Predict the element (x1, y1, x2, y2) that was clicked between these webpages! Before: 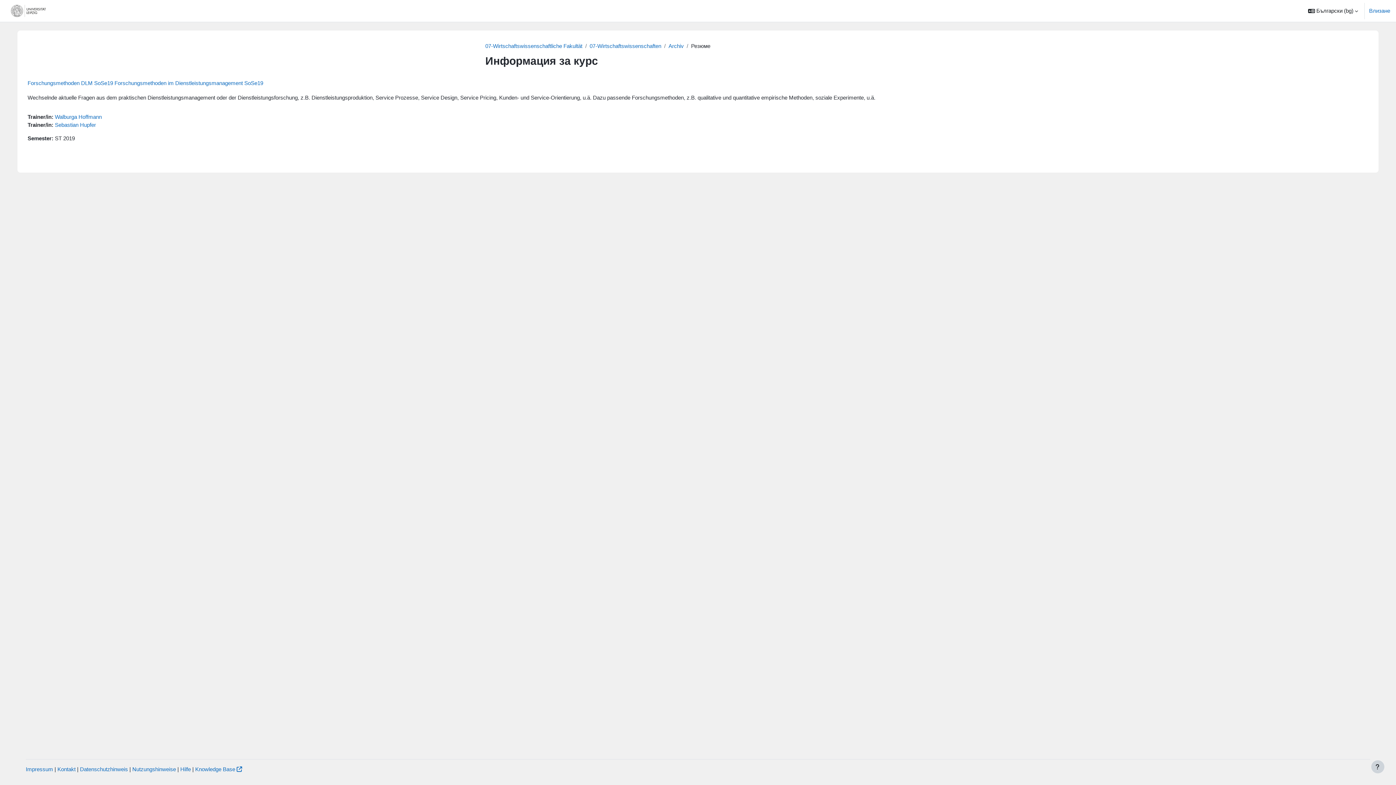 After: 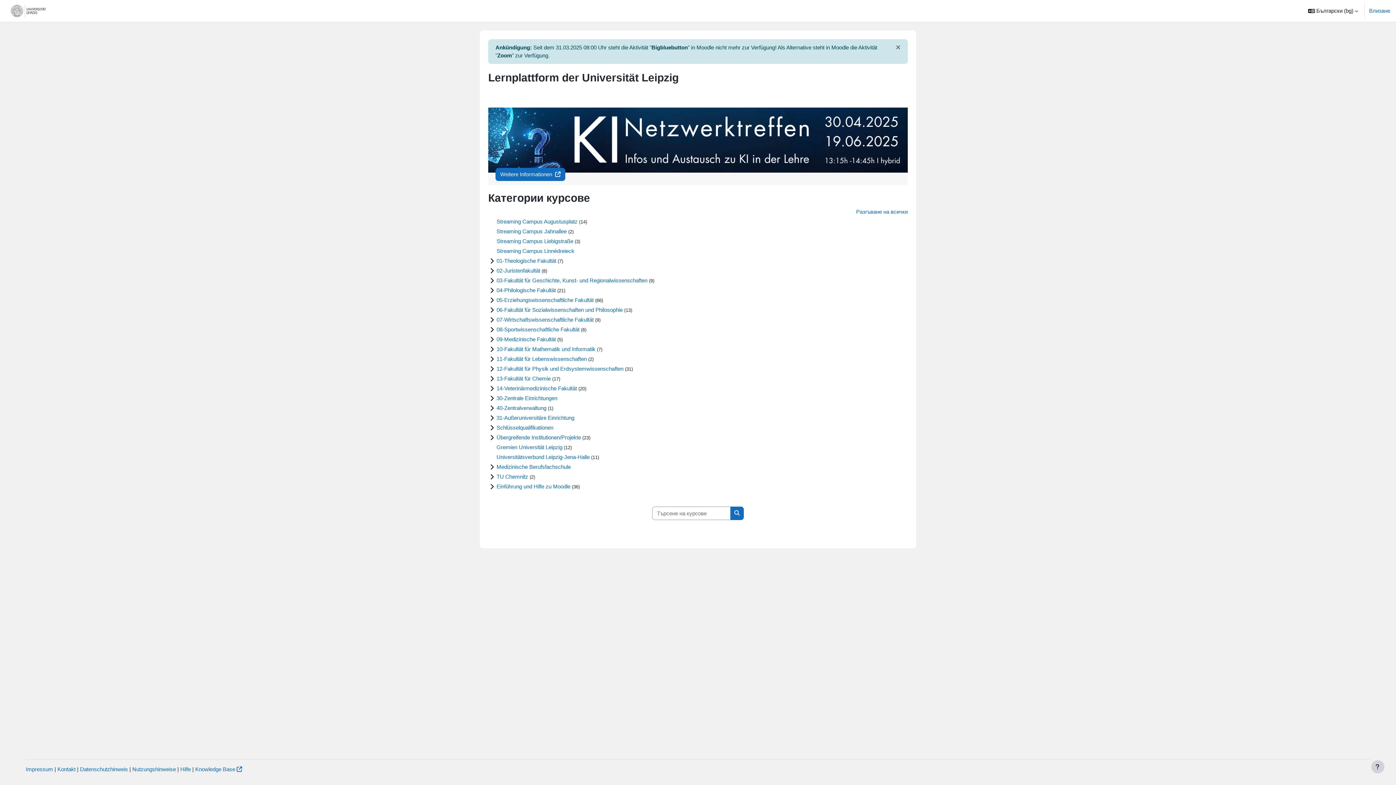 Action: bbox: (5, 0, 52, 21)